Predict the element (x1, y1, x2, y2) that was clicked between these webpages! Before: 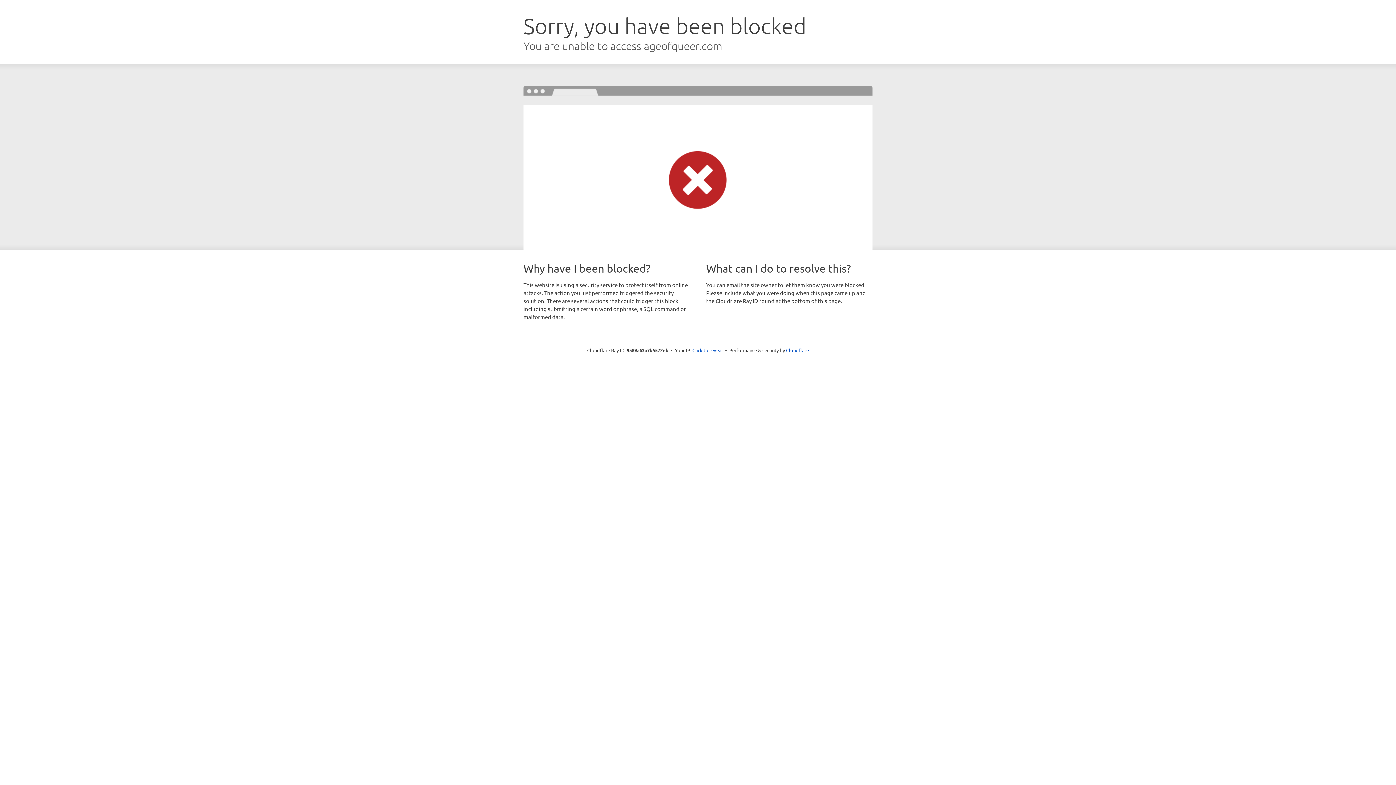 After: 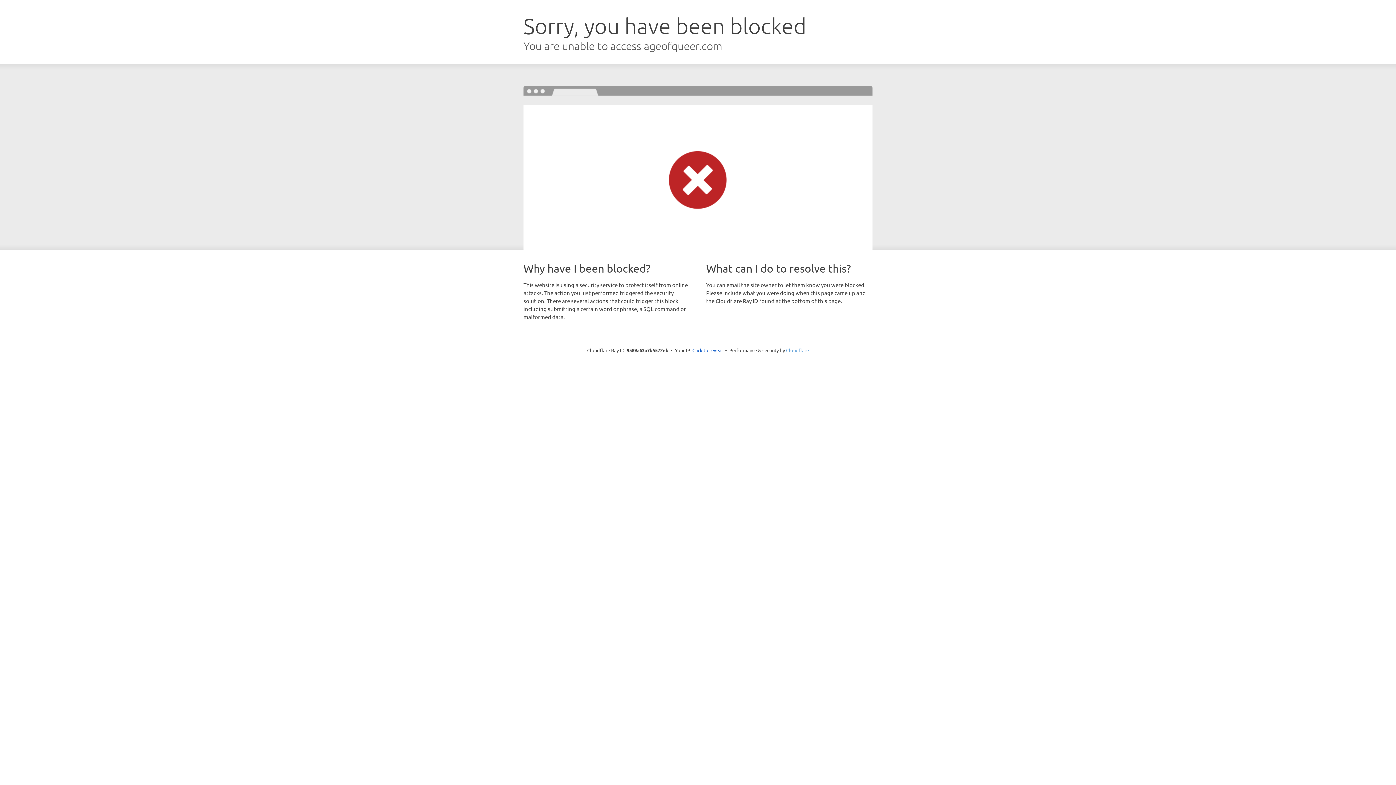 Action: bbox: (786, 347, 809, 353) label: Cloudflare